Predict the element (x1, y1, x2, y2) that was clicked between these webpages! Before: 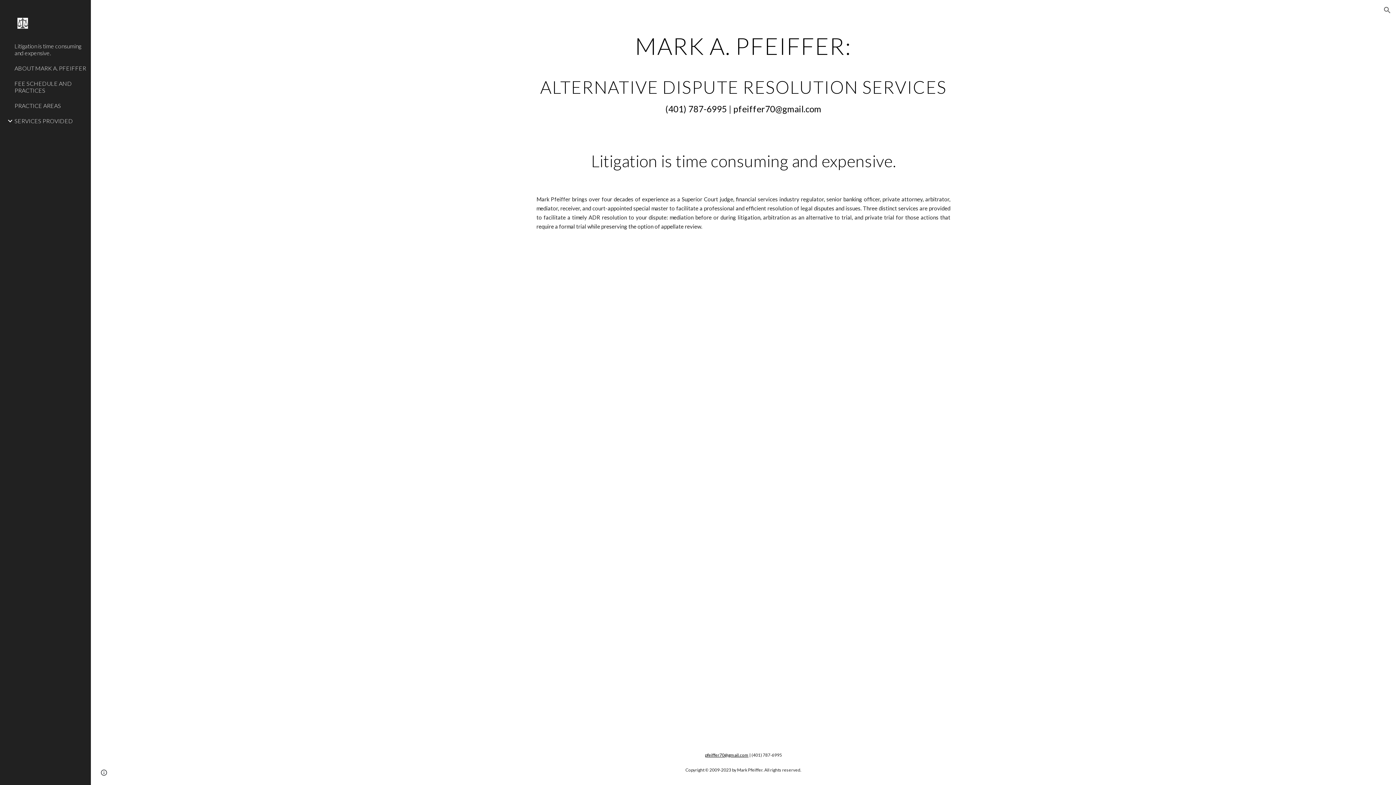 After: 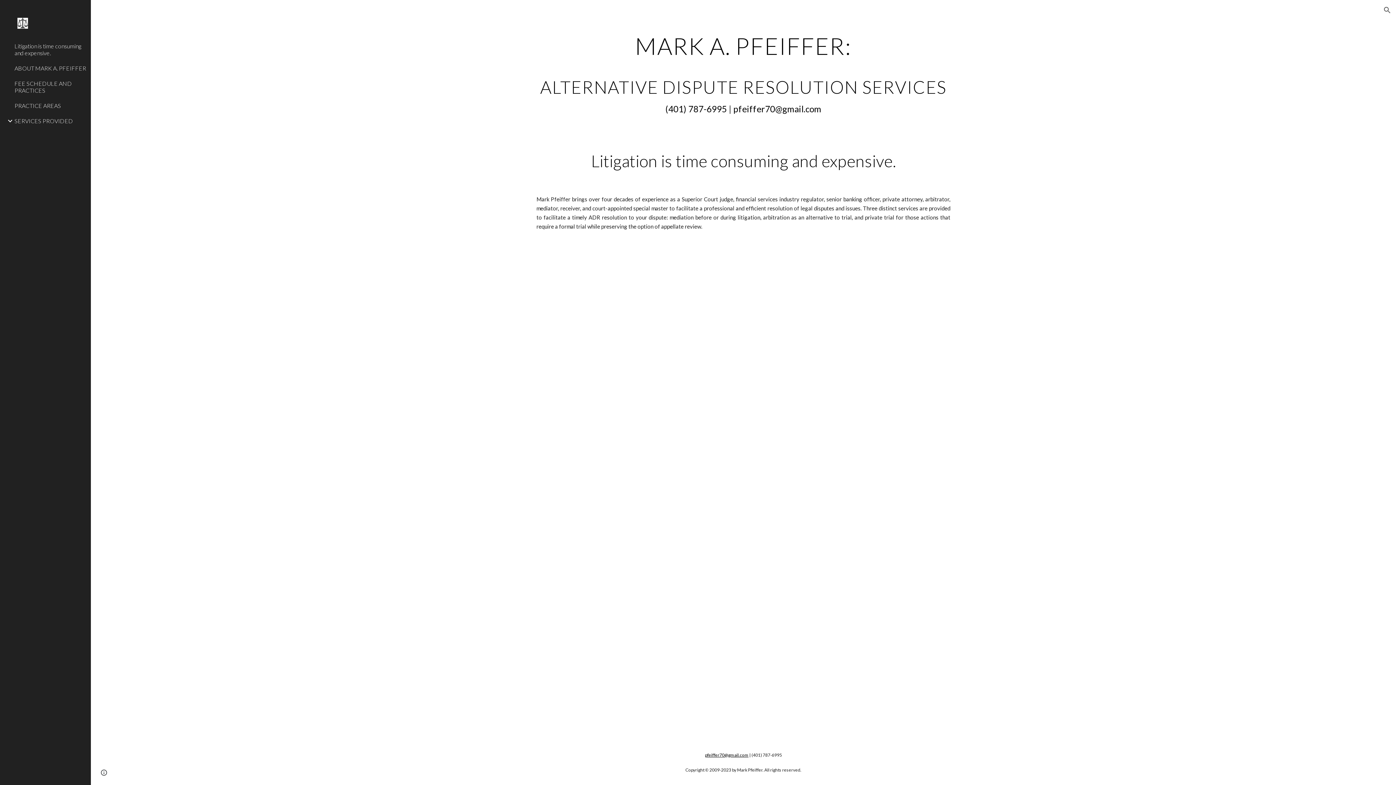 Action: label: Litigation is time consuming and expensive. bbox: (13, 38, 86, 60)